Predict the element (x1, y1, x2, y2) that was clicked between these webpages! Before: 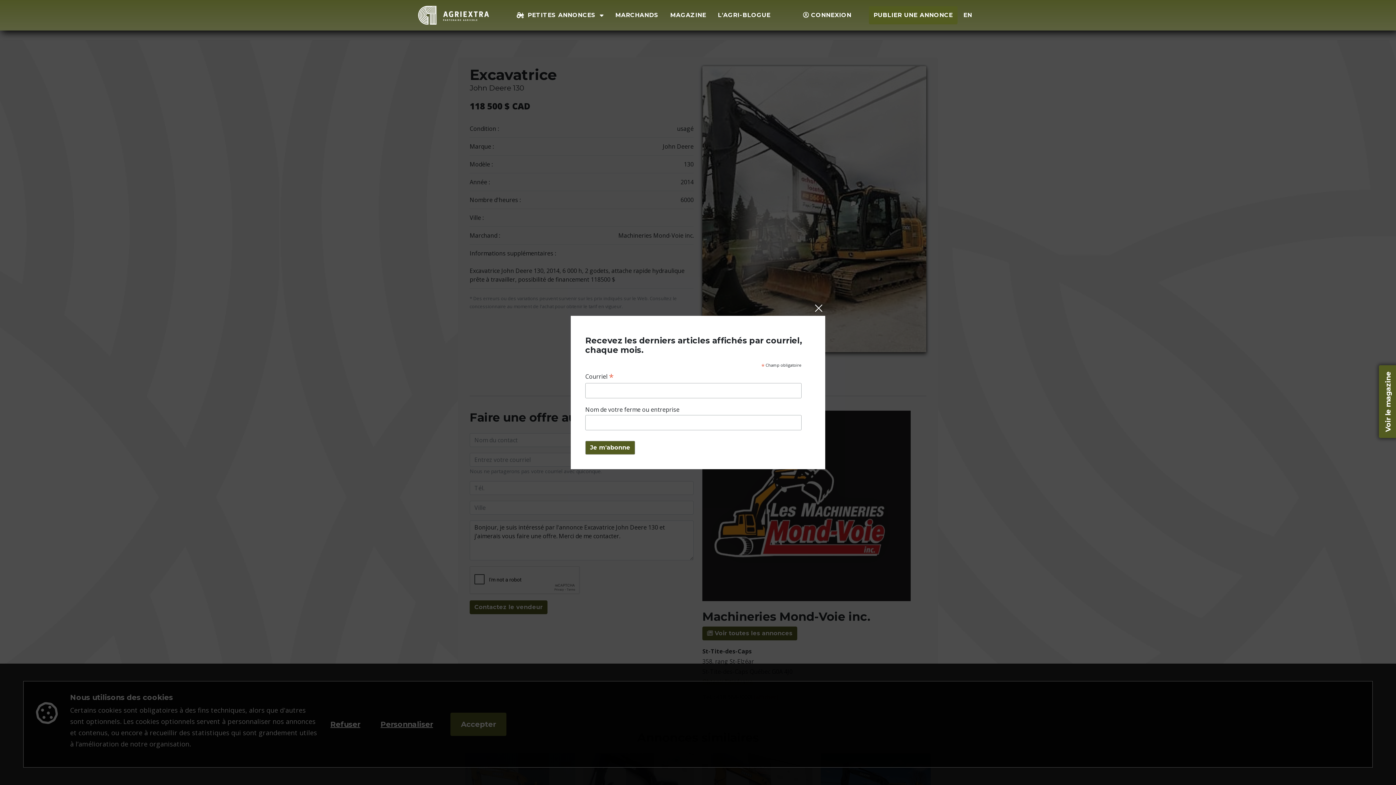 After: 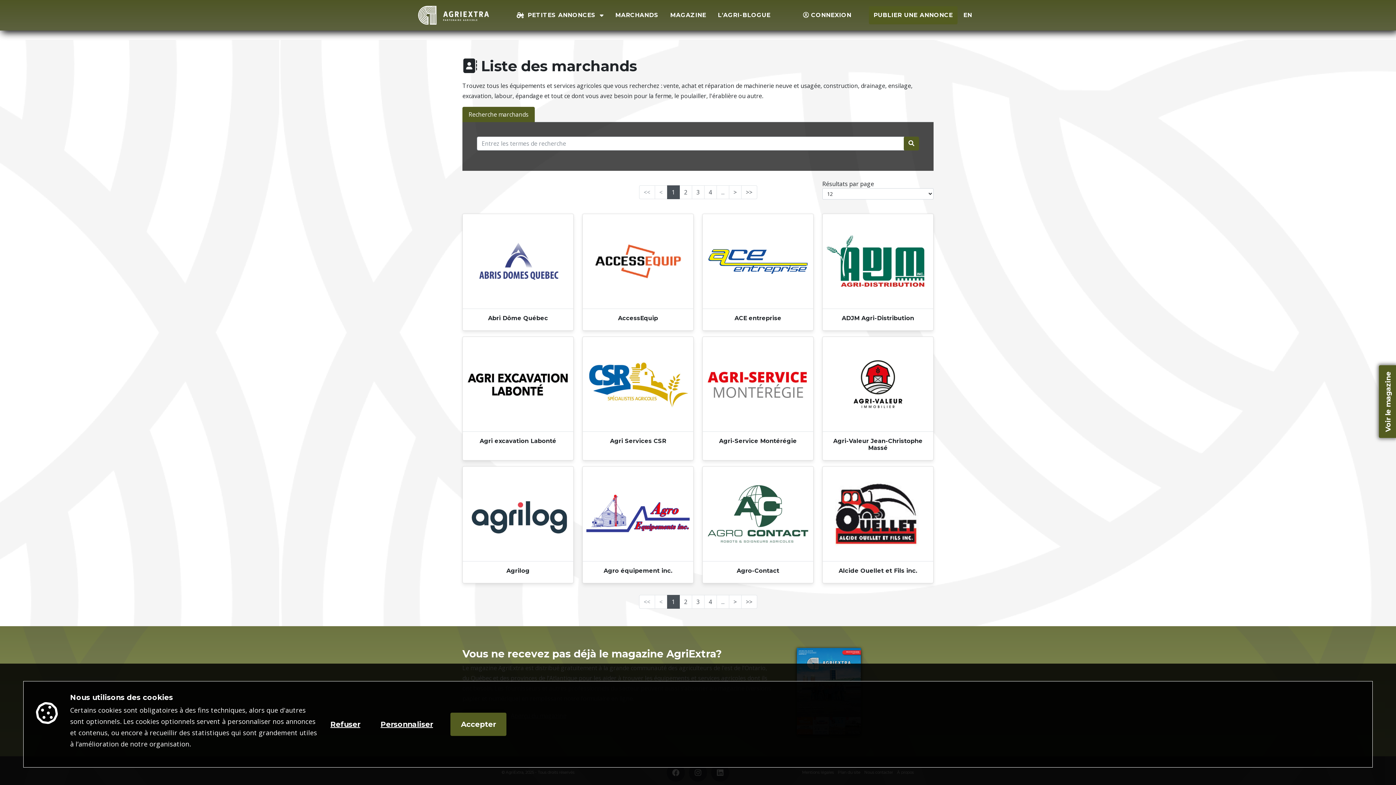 Action: bbox: (609, 4, 664, 26) label: MARCHANDS